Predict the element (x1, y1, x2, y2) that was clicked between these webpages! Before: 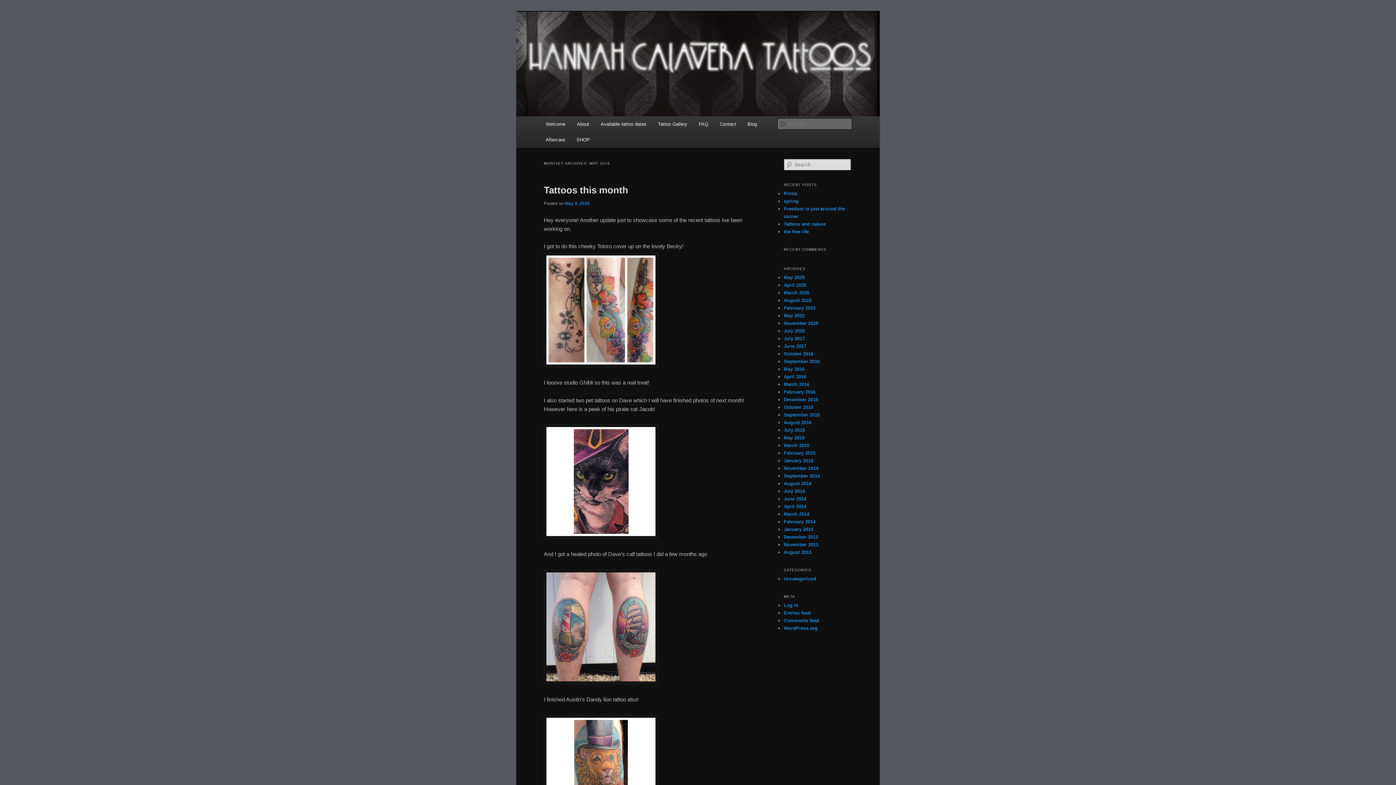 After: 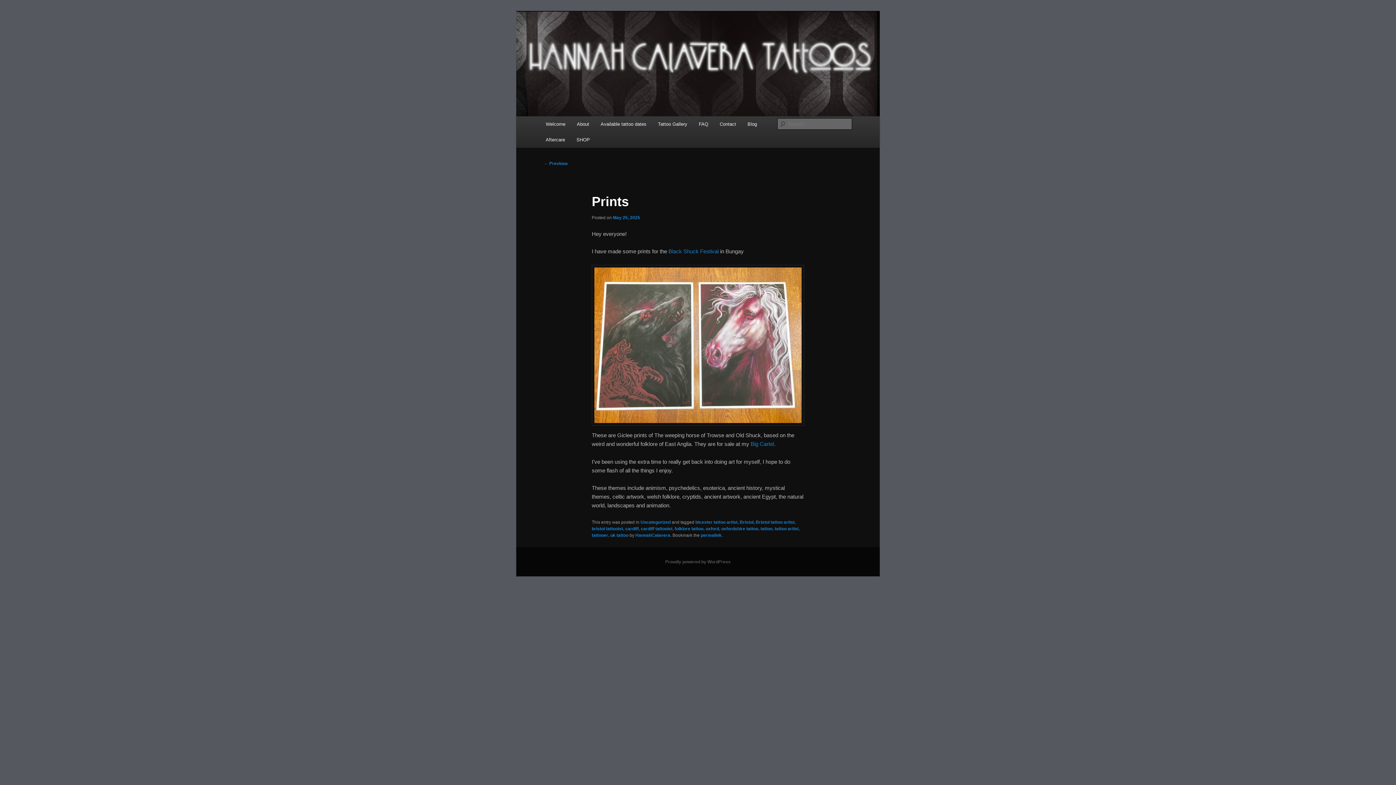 Action: label: Prints bbox: (784, 190, 797, 196)